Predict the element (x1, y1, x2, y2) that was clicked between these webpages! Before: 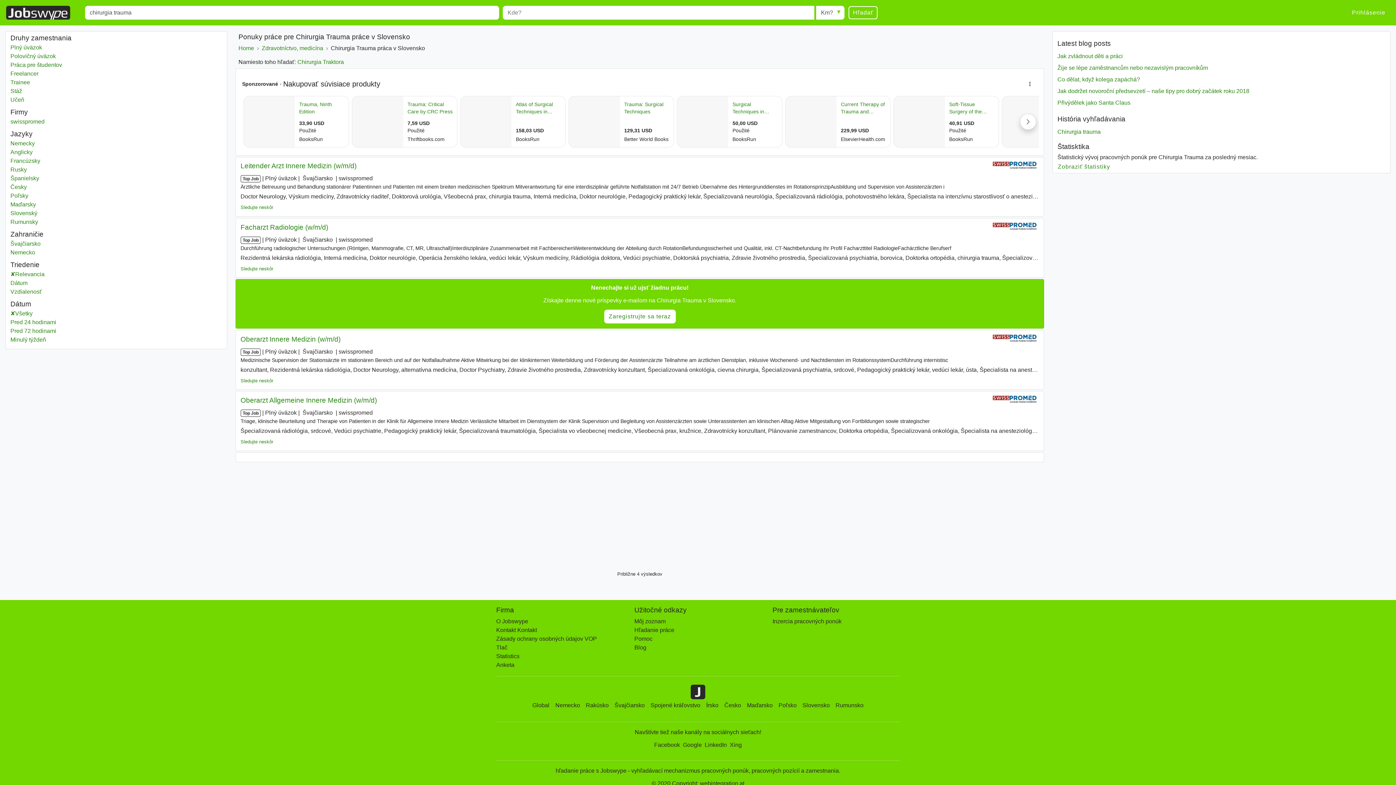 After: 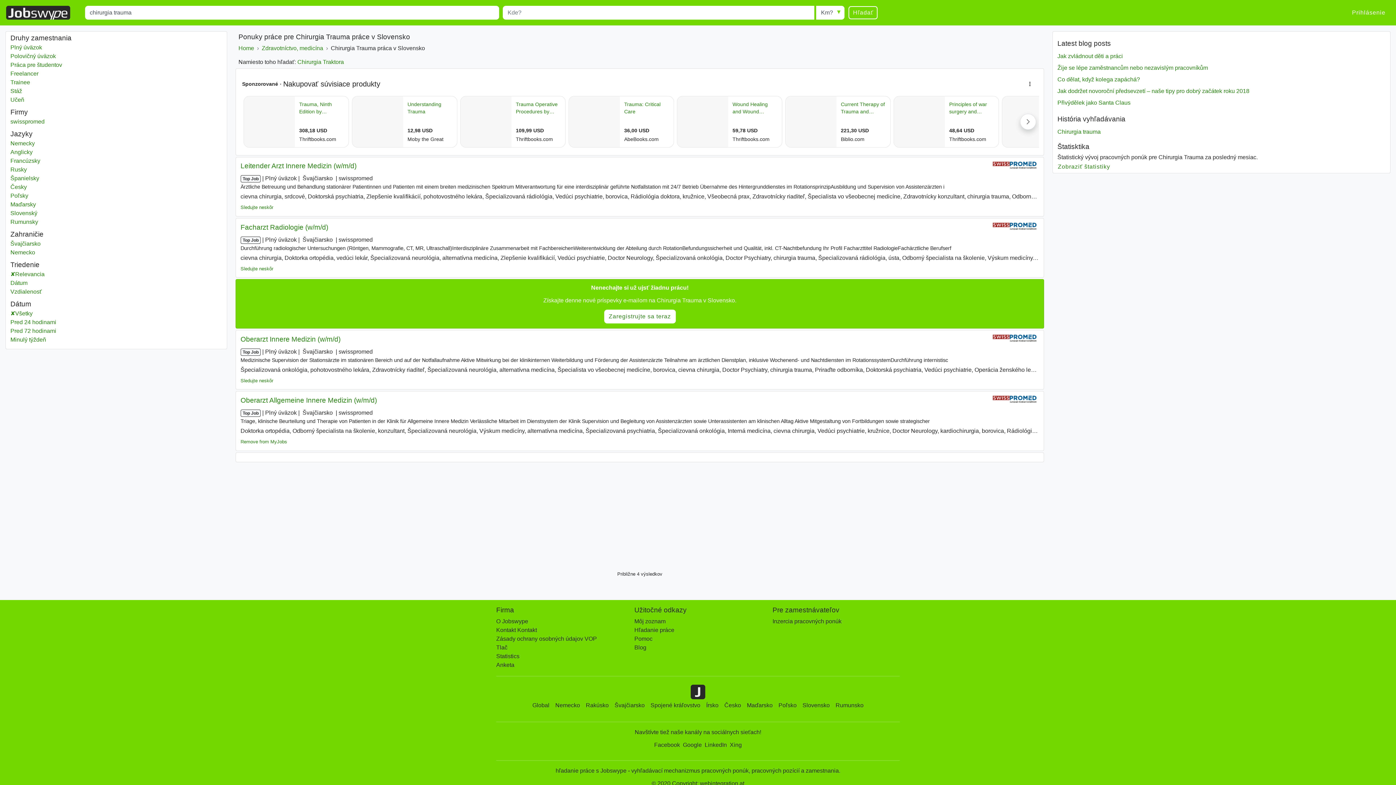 Action: bbox: (240, 439, 273, 444) label: Sledujte neskôr